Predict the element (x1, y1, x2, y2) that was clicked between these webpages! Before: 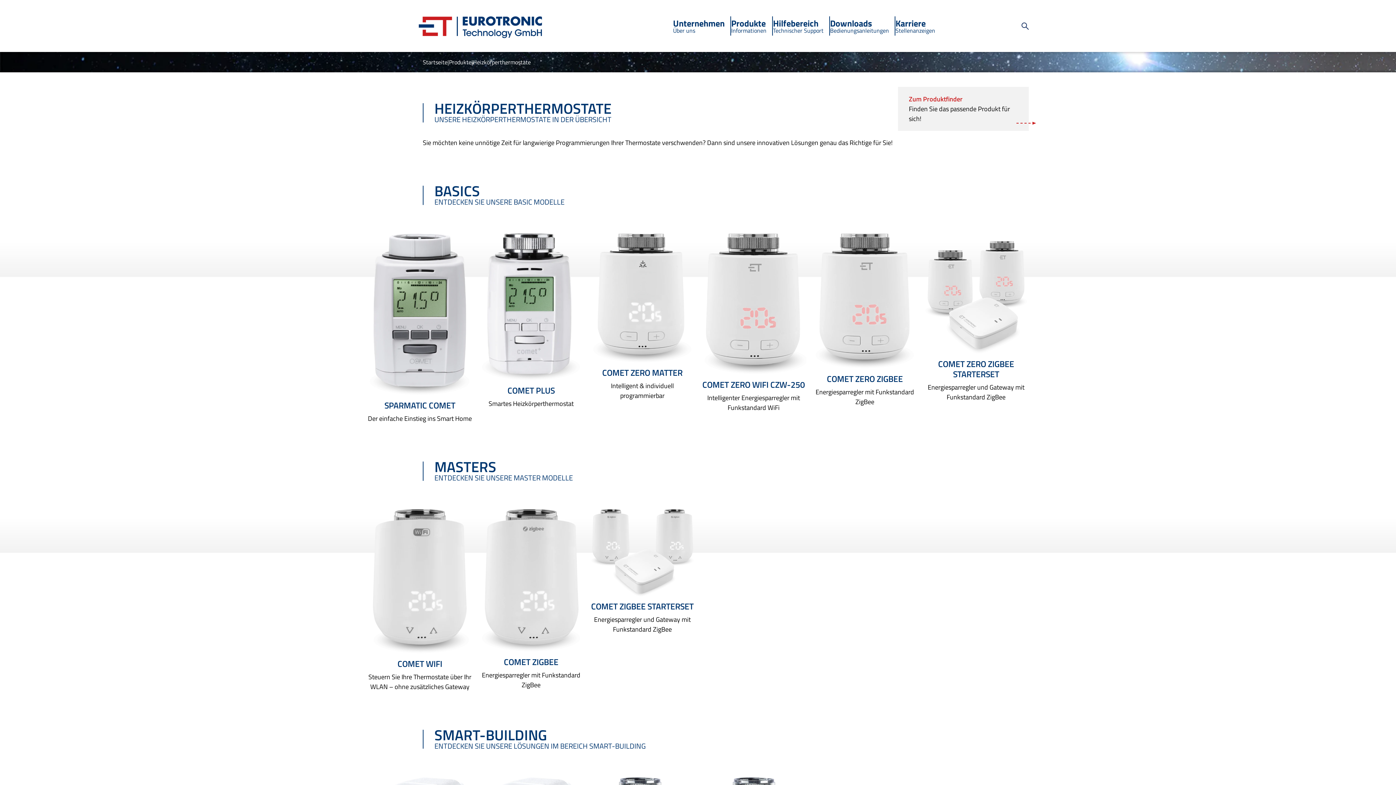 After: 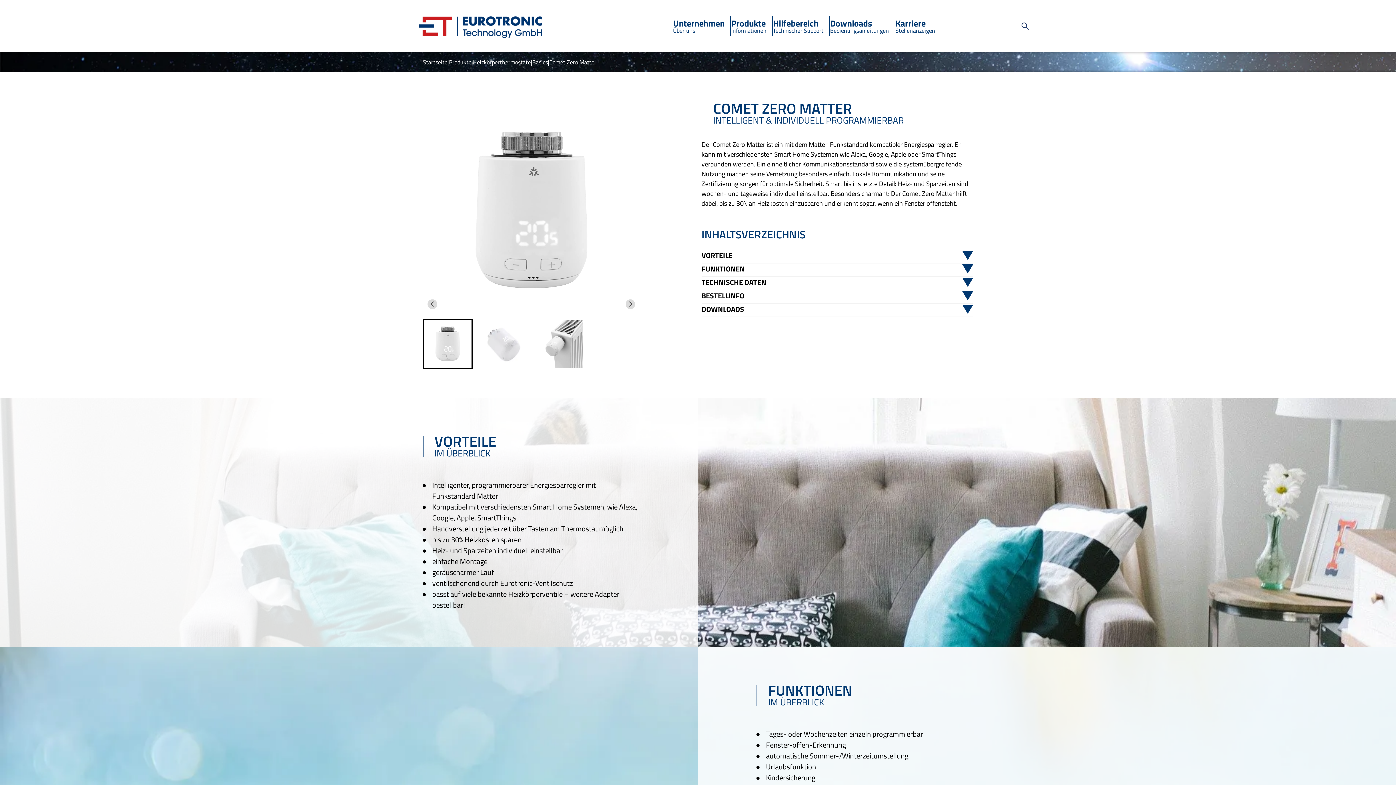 Action: bbox: (589, 233, 695, 400) label: COMET ZERO MATTER

Intelligent & individuell programmierbar